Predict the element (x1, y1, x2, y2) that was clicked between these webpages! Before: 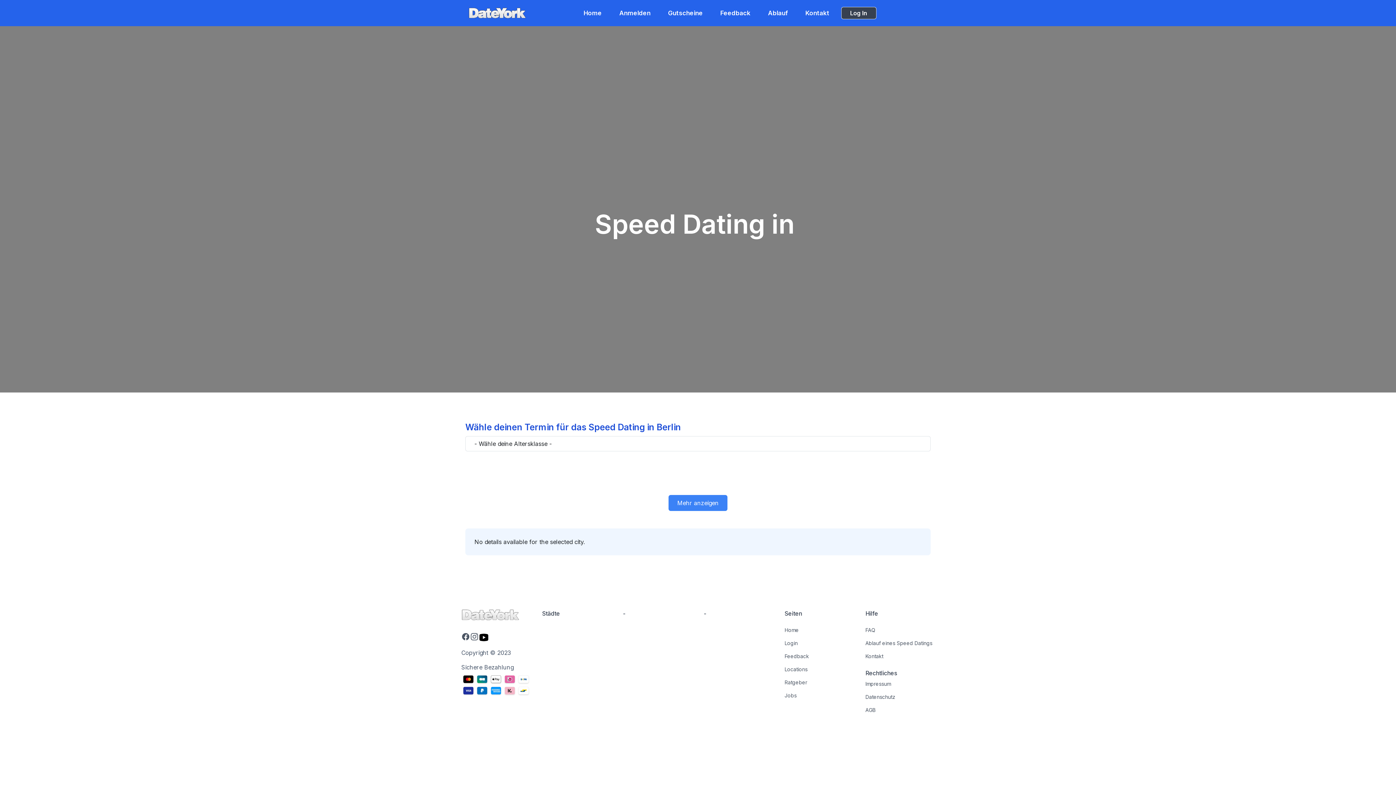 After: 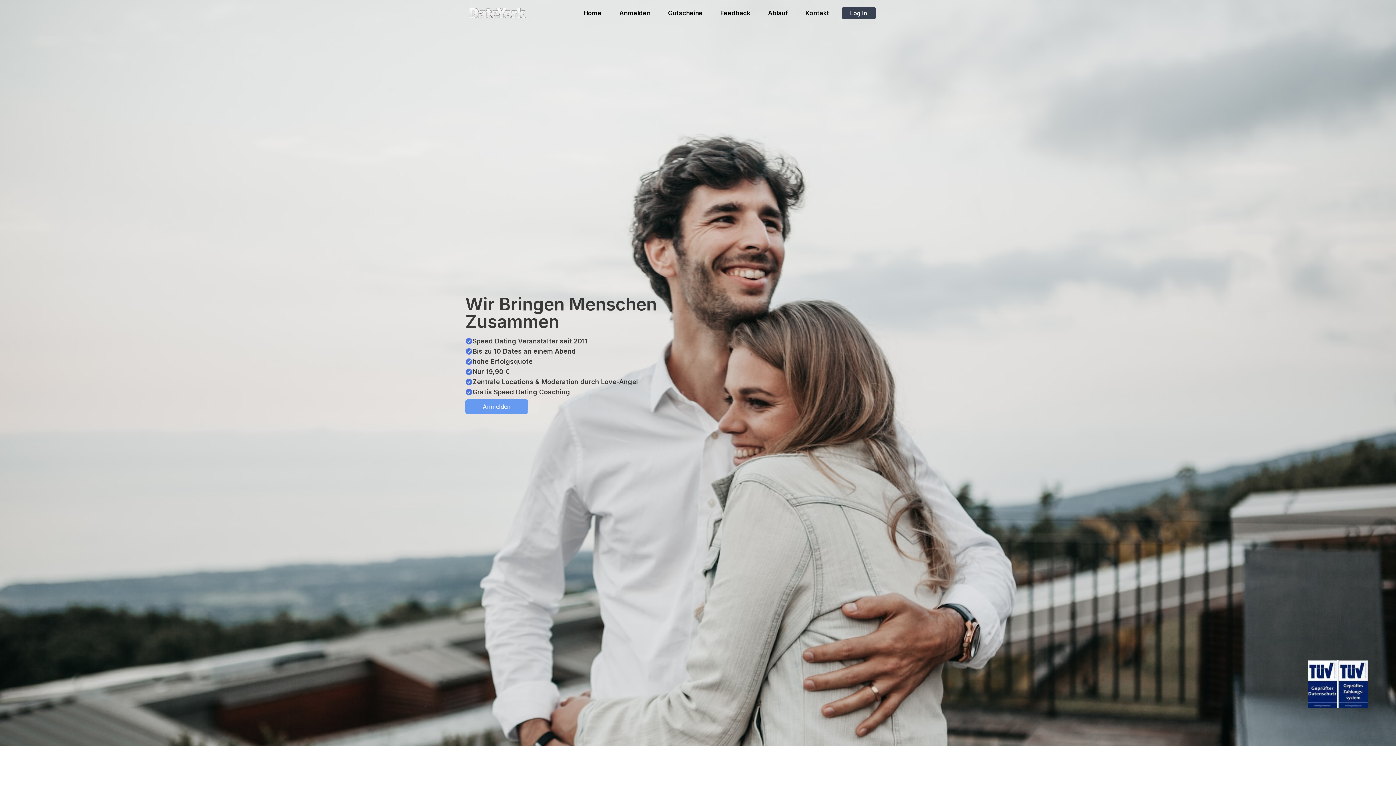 Action: bbox: (461, 609, 530, 621)